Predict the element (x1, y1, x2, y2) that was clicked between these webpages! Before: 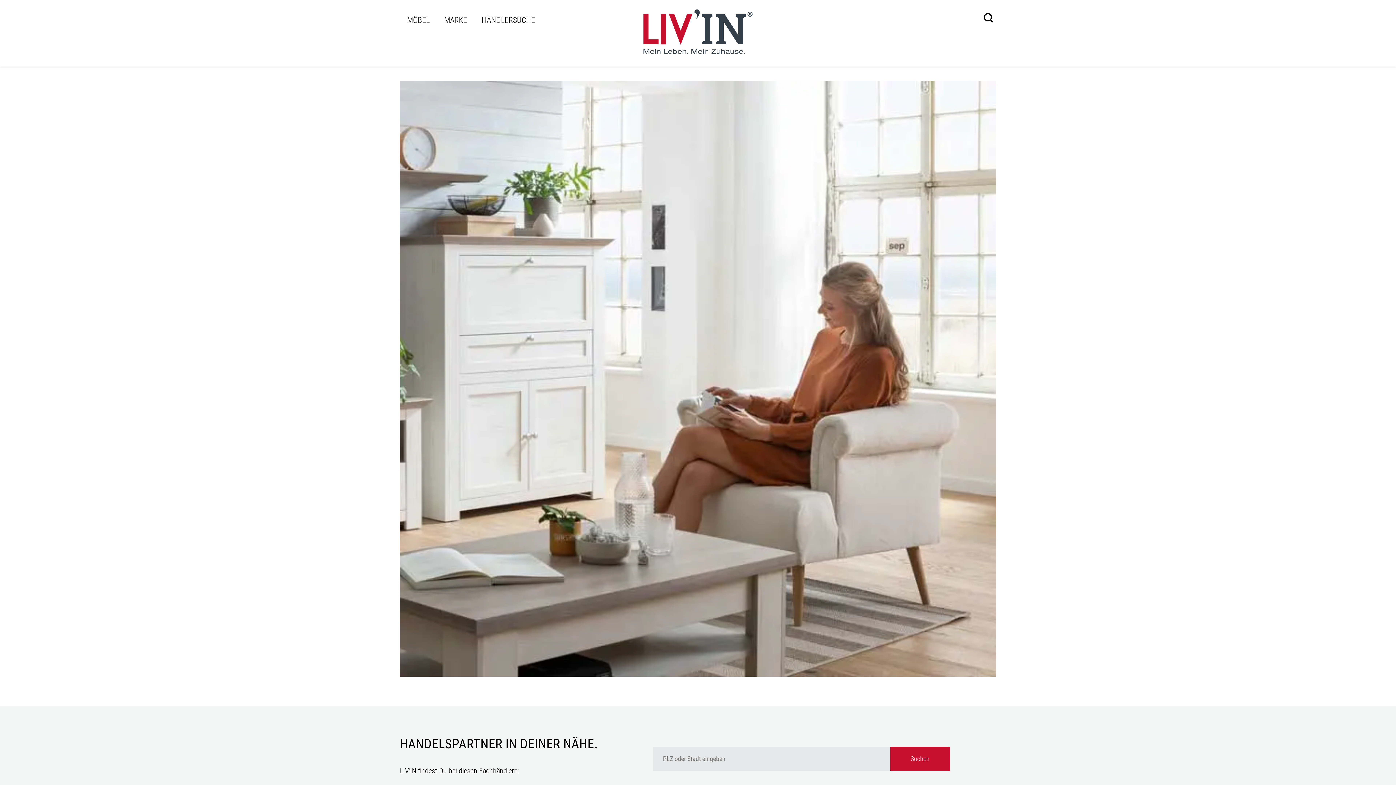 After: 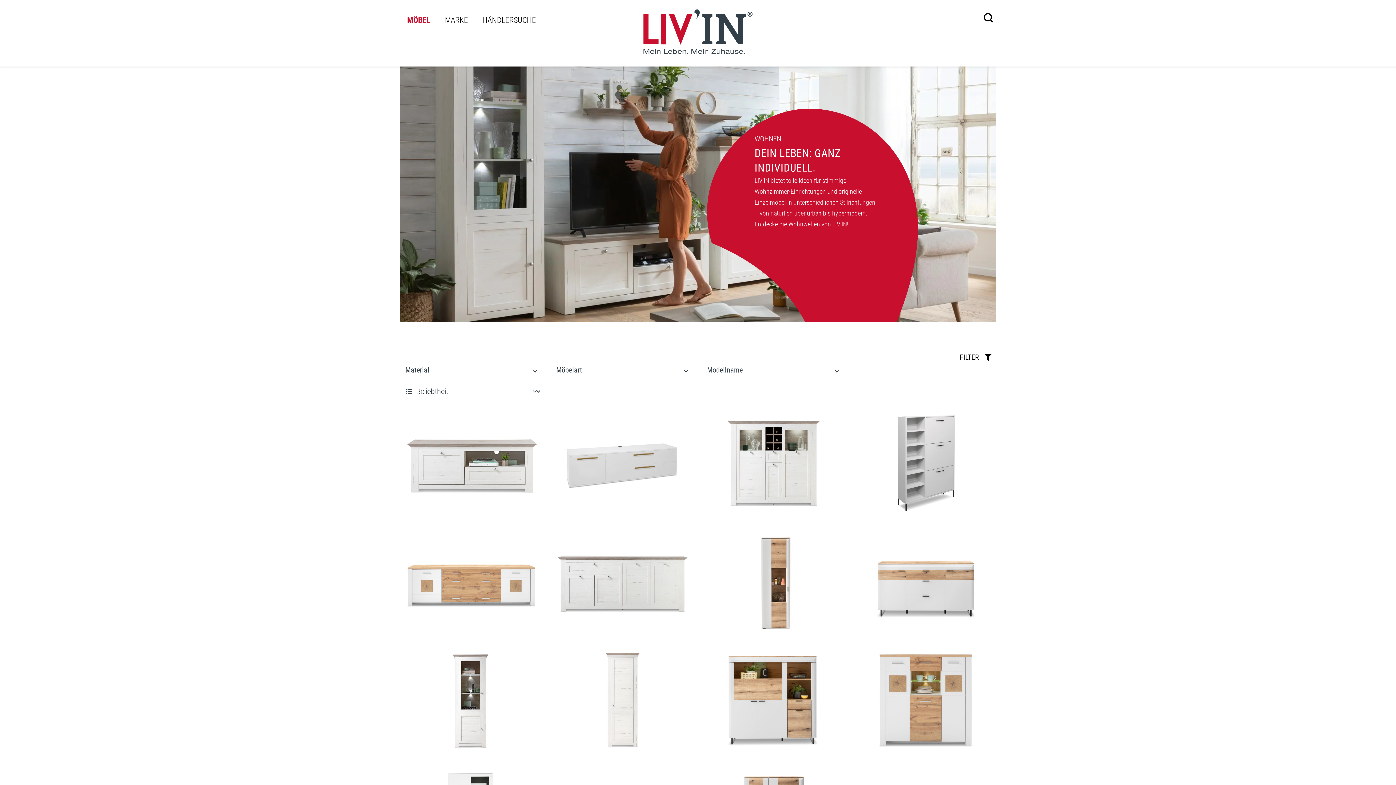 Action: label: WOHNEN bbox: (400, 80, 996, 677)